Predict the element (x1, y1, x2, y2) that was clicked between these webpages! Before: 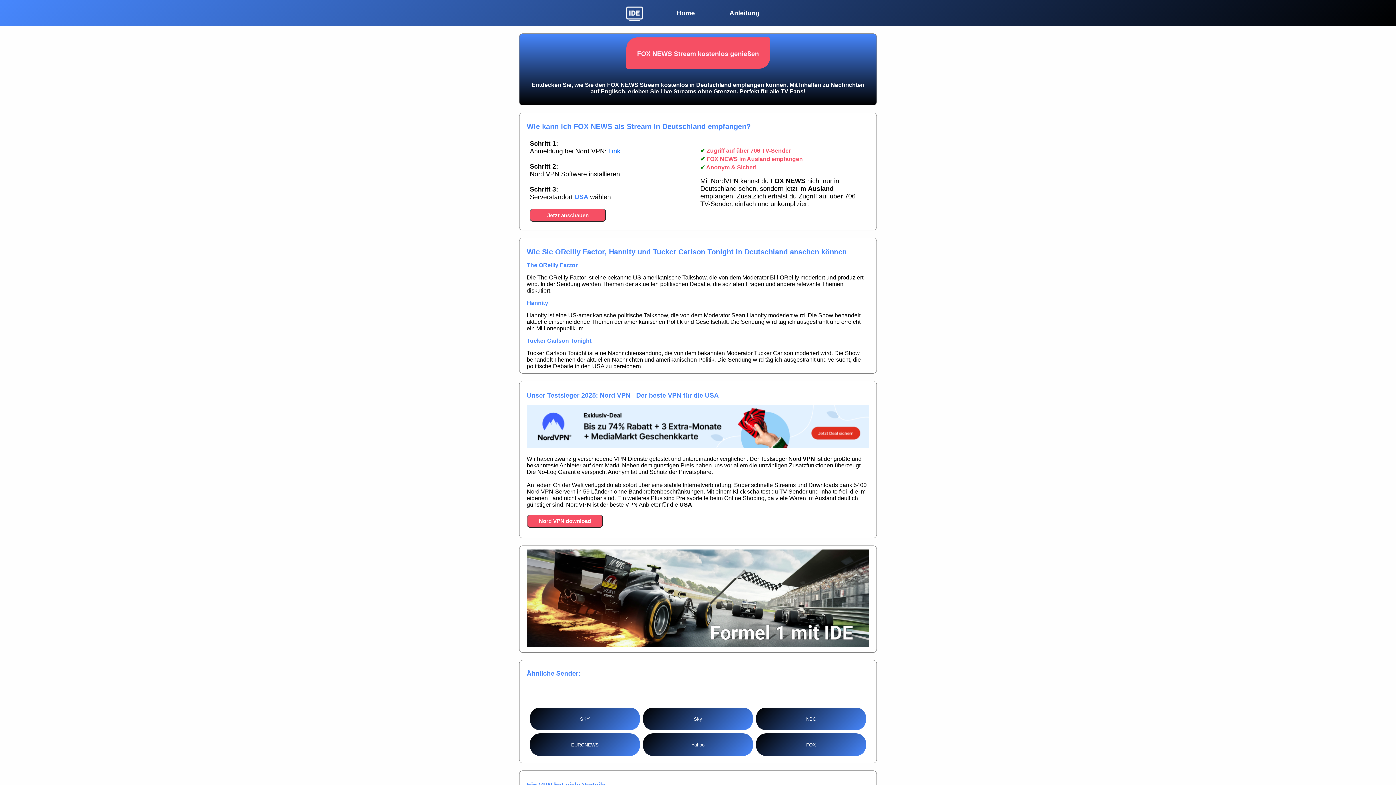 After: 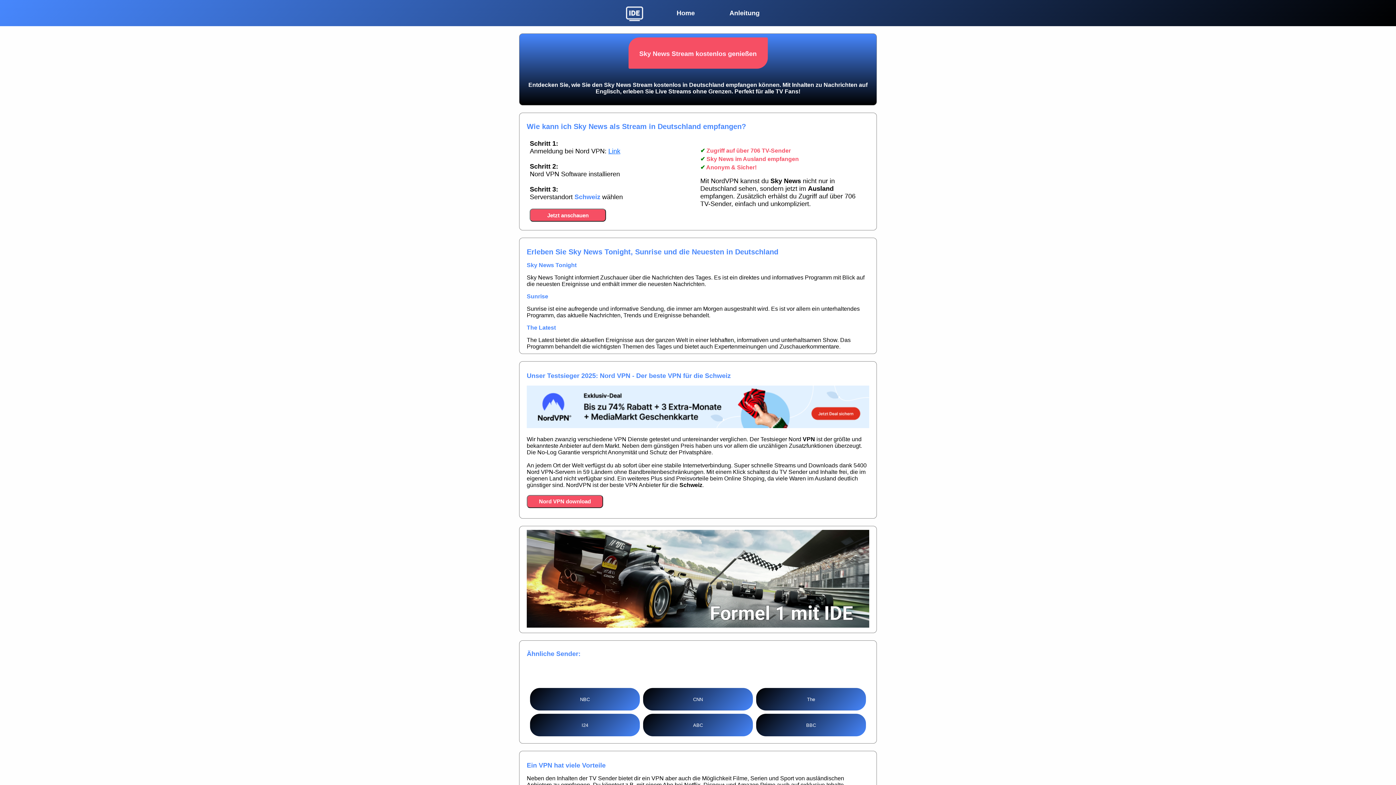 Action: label: Sky bbox: (694, 716, 702, 722)